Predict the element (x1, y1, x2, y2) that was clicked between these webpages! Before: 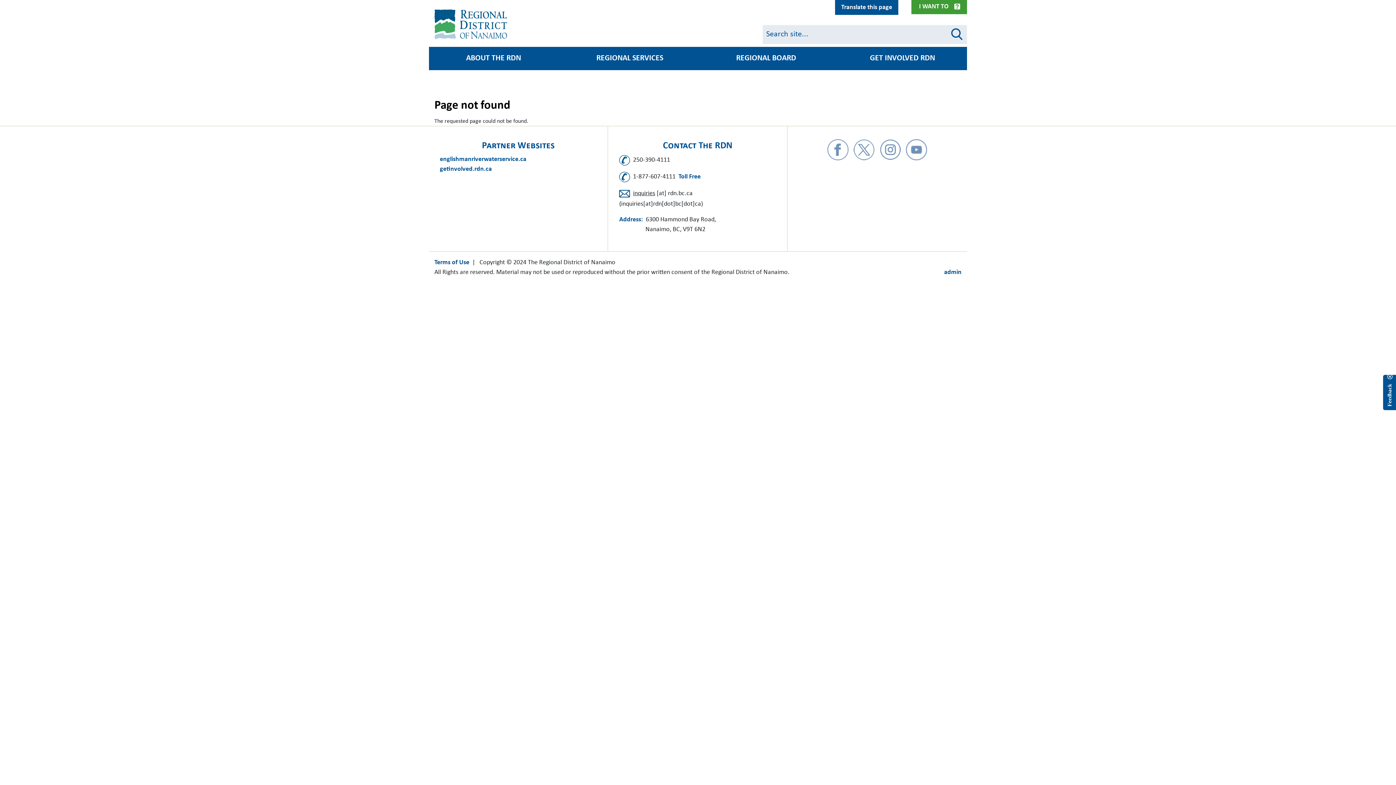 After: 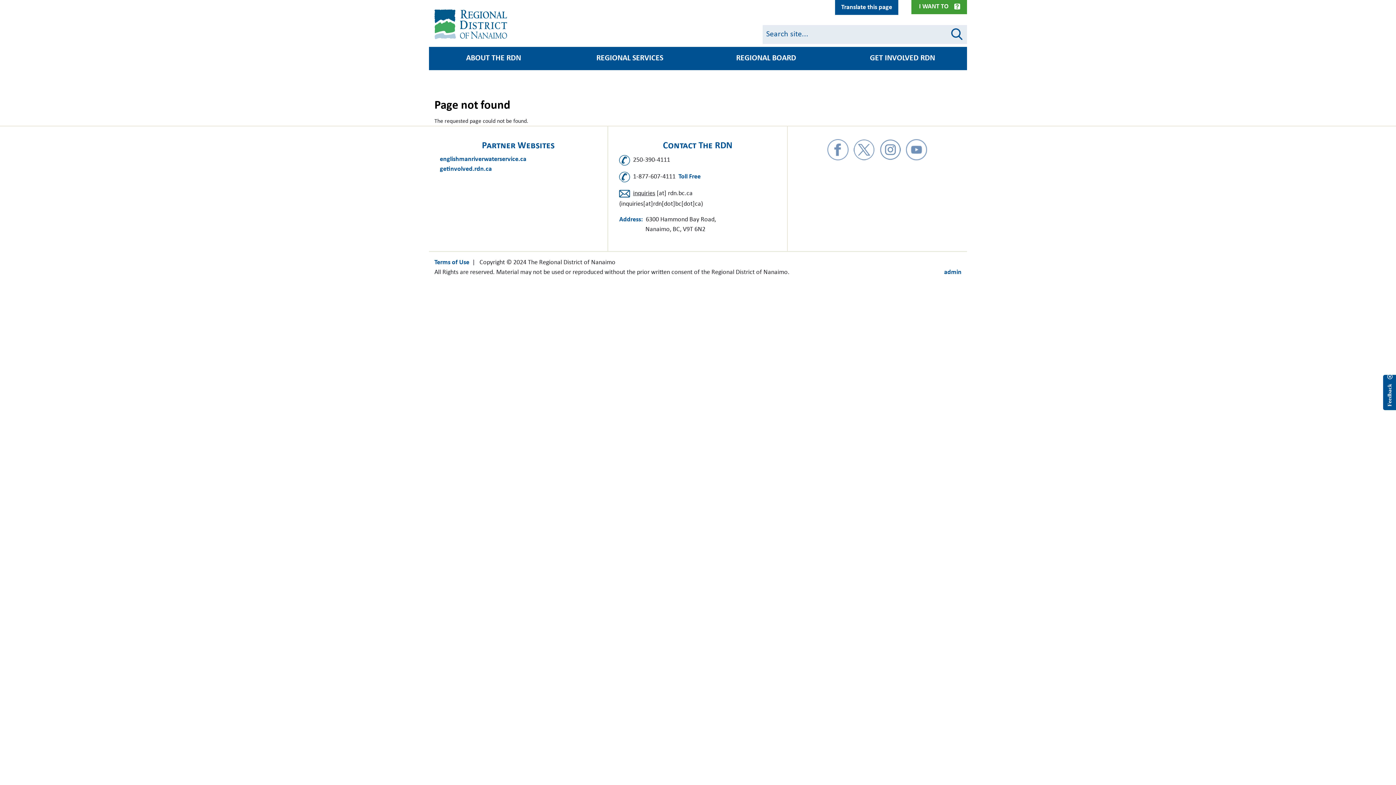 Action: bbox: (904, 137, 929, 162)